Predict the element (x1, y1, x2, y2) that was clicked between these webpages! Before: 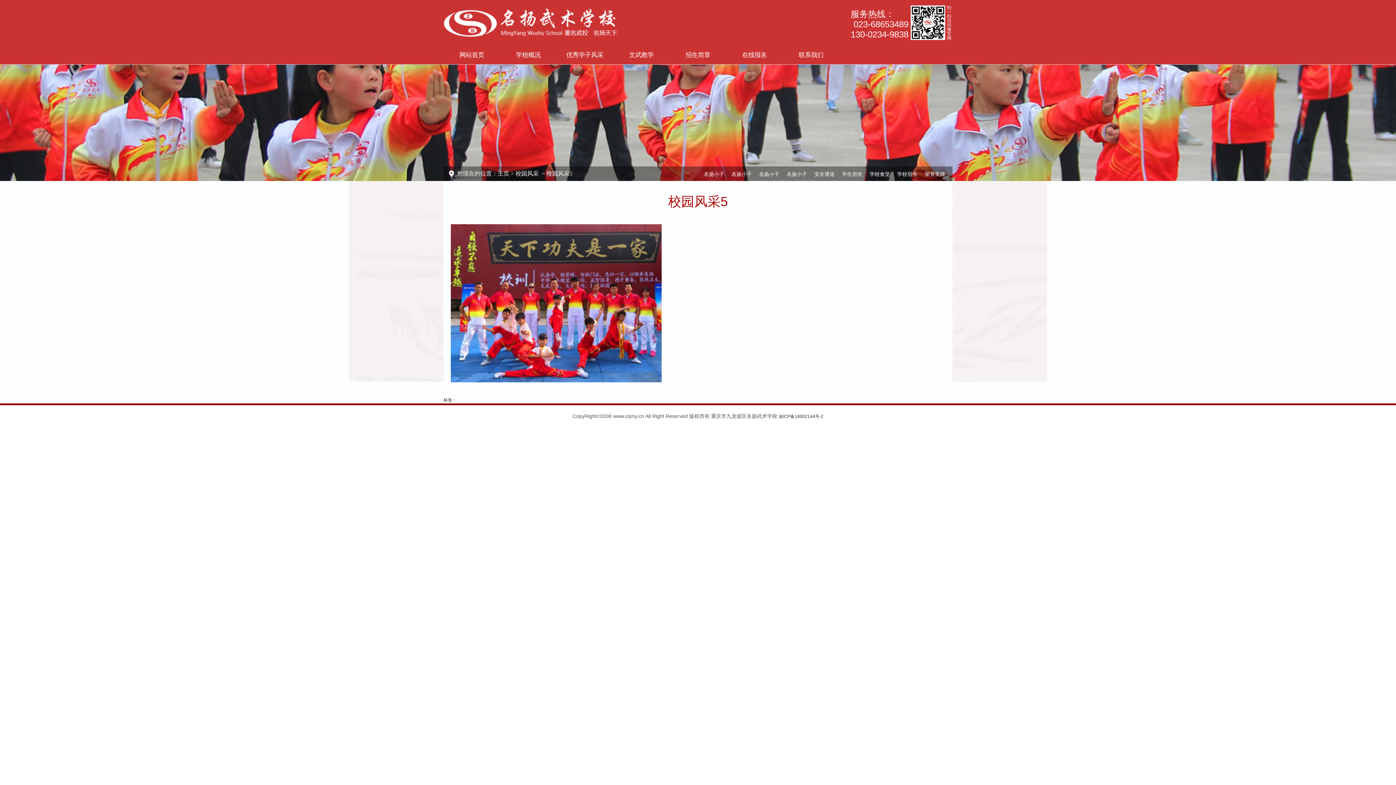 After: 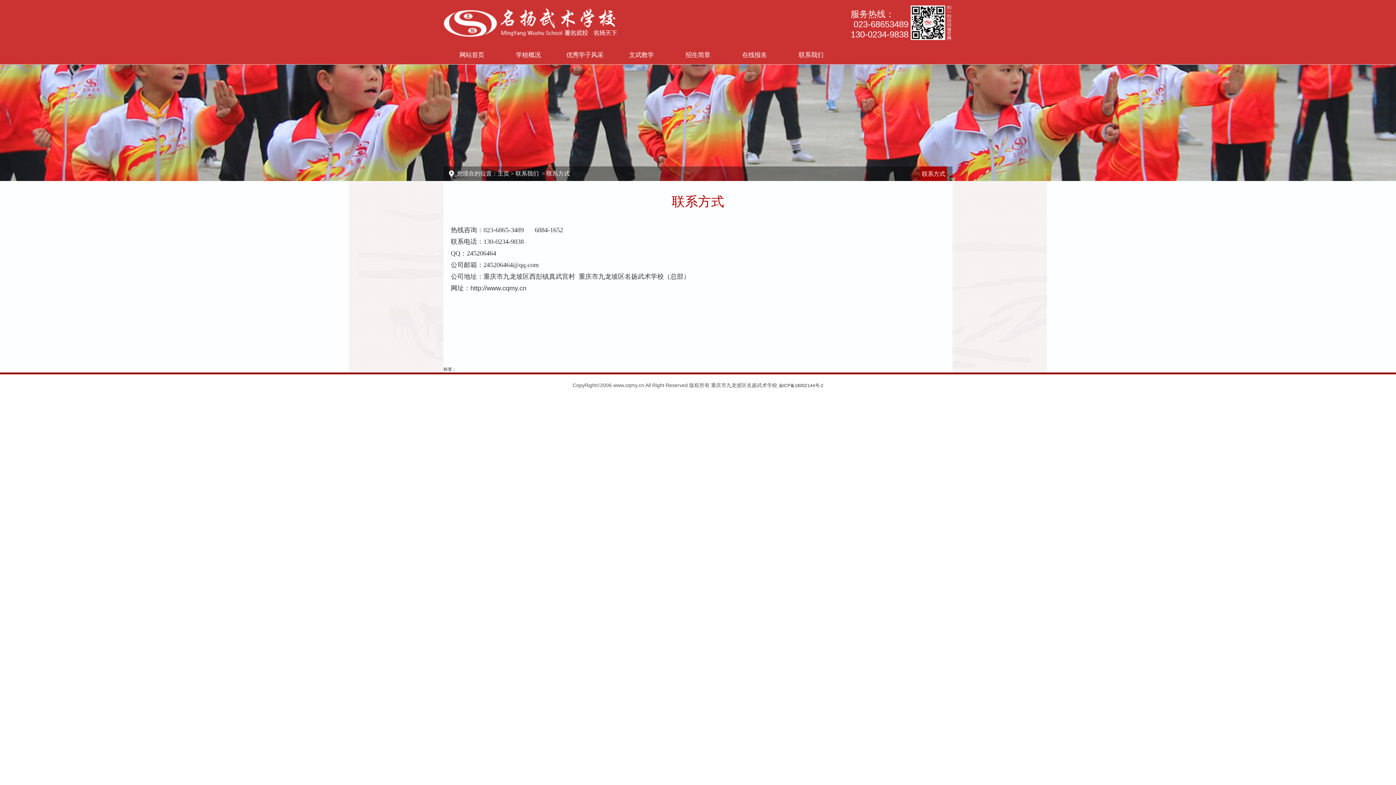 Action: label: 联系我们 bbox: (782, 45, 839, 64)